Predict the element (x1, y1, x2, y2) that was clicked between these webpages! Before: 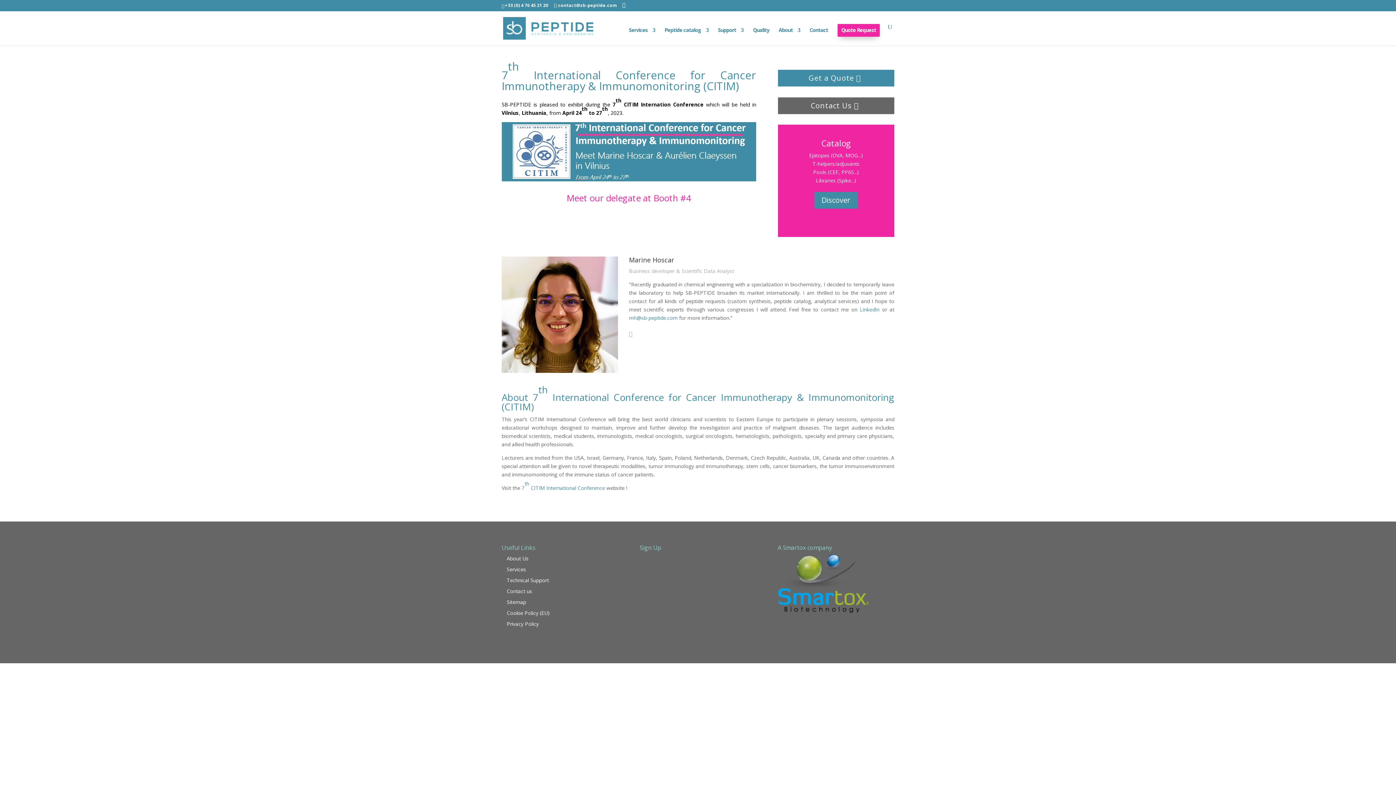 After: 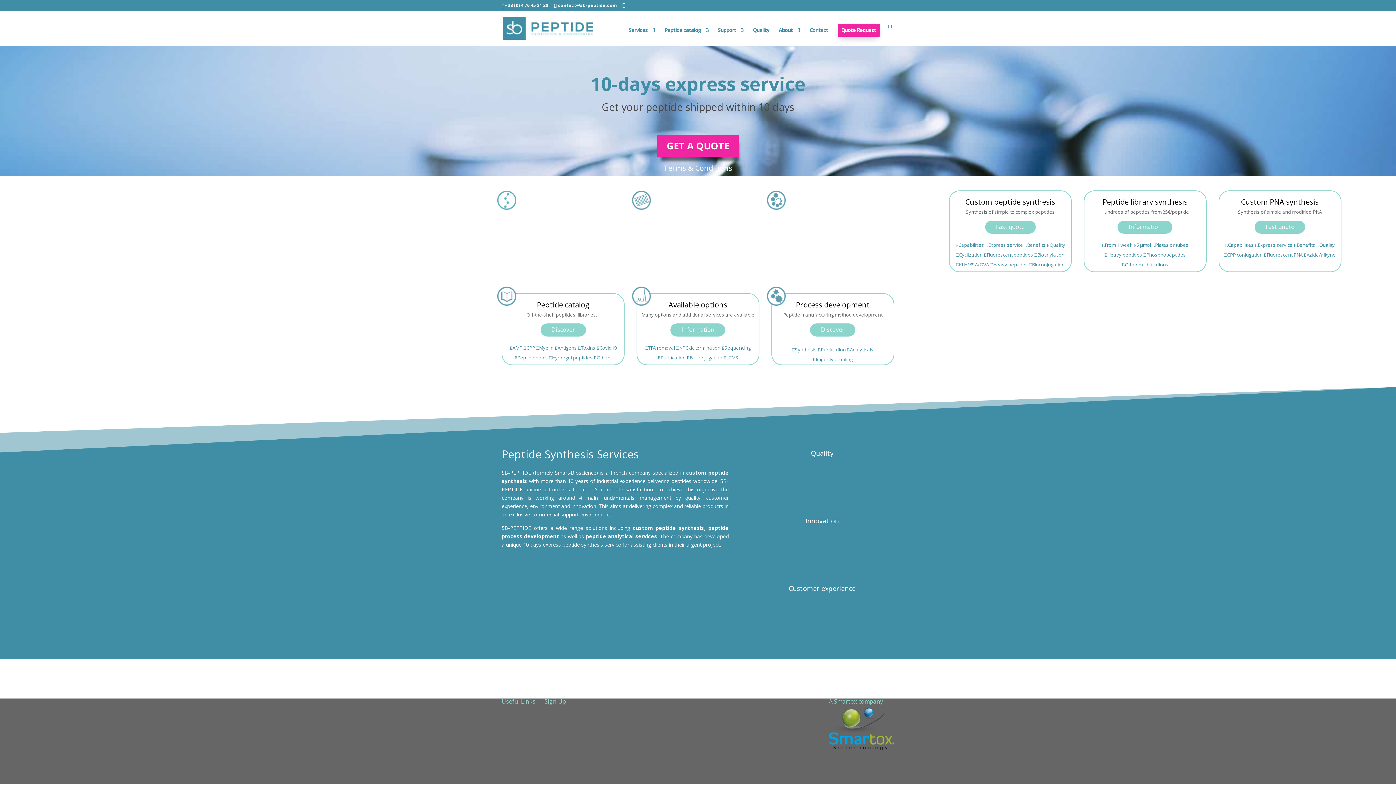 Action: bbox: (503, 24, 593, 31)